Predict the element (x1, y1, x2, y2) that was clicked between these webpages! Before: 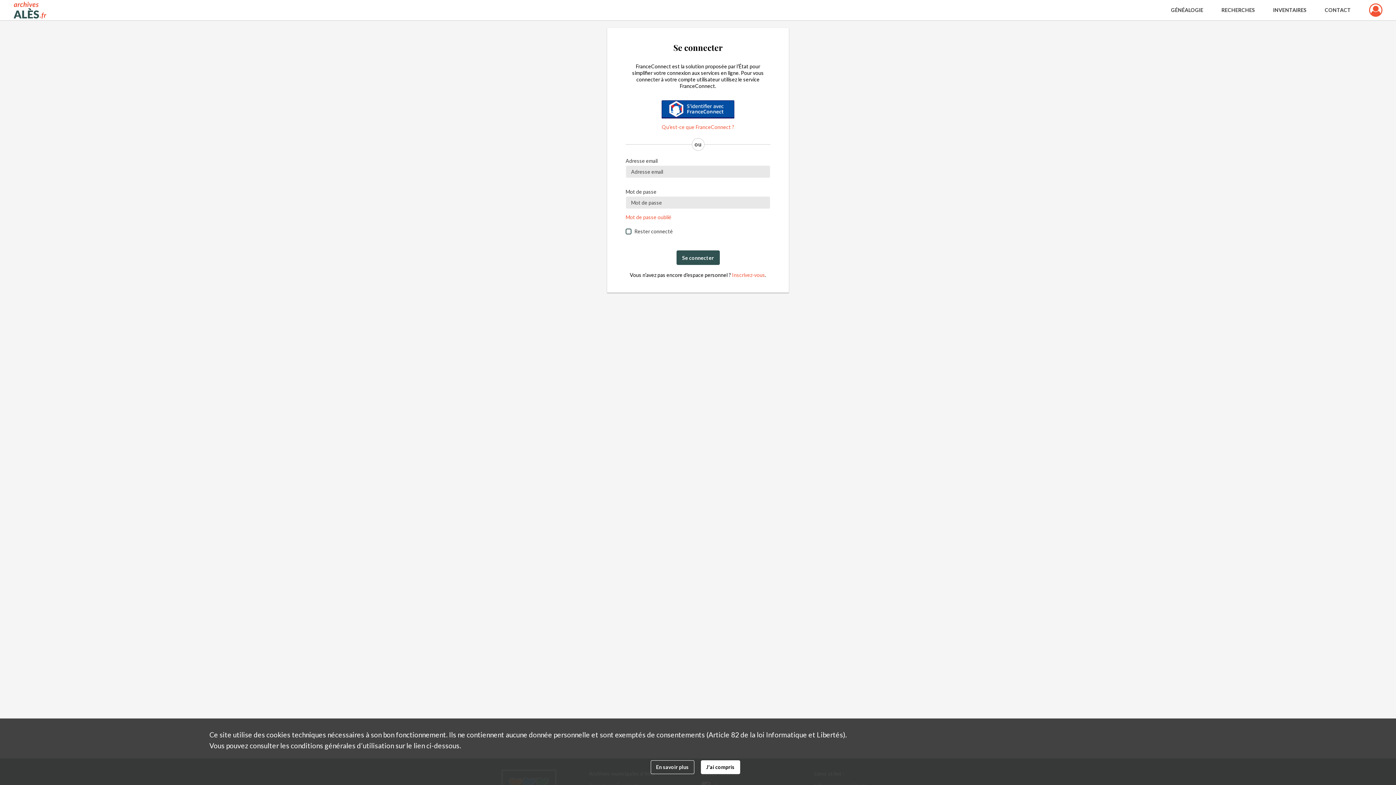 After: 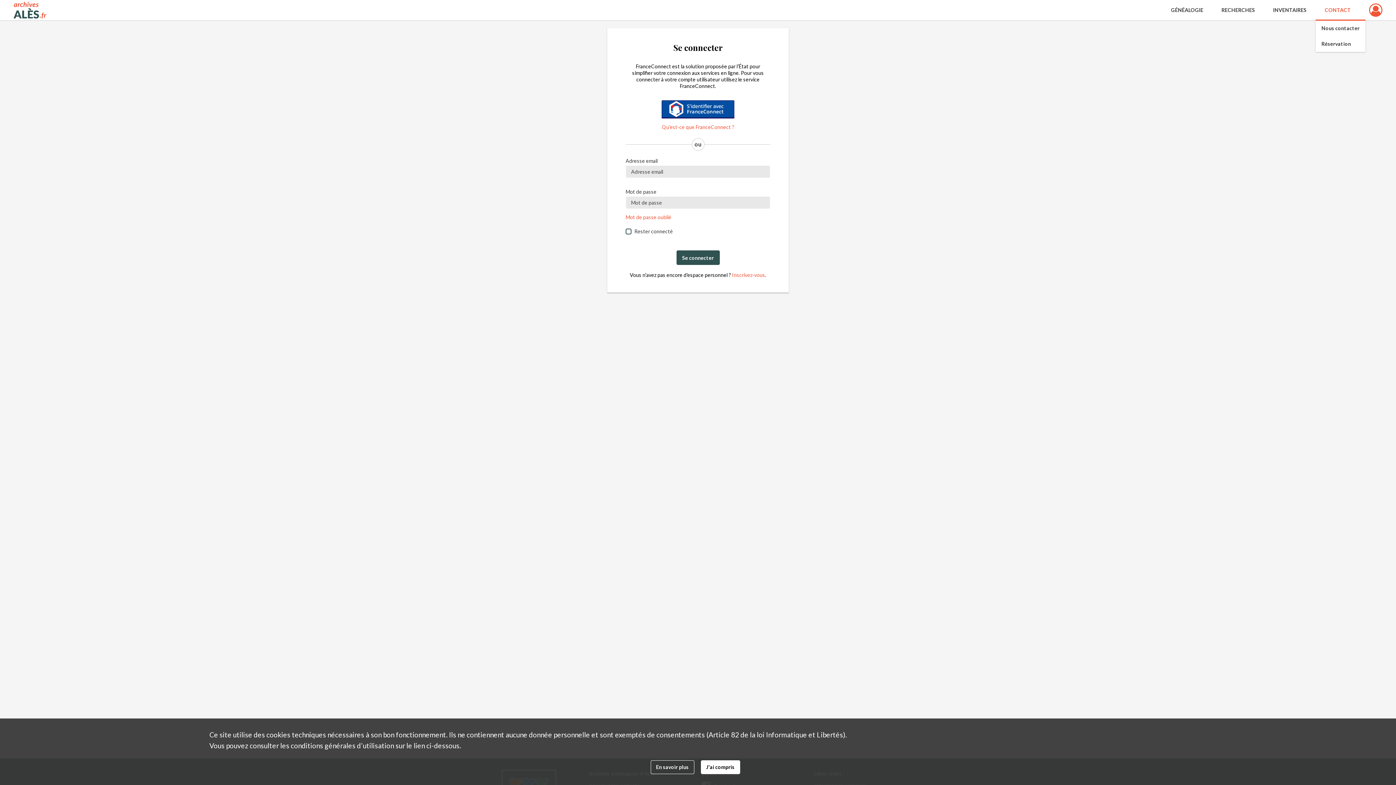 Action: label: CONTACT bbox: (1316, 0, 1360, 20)